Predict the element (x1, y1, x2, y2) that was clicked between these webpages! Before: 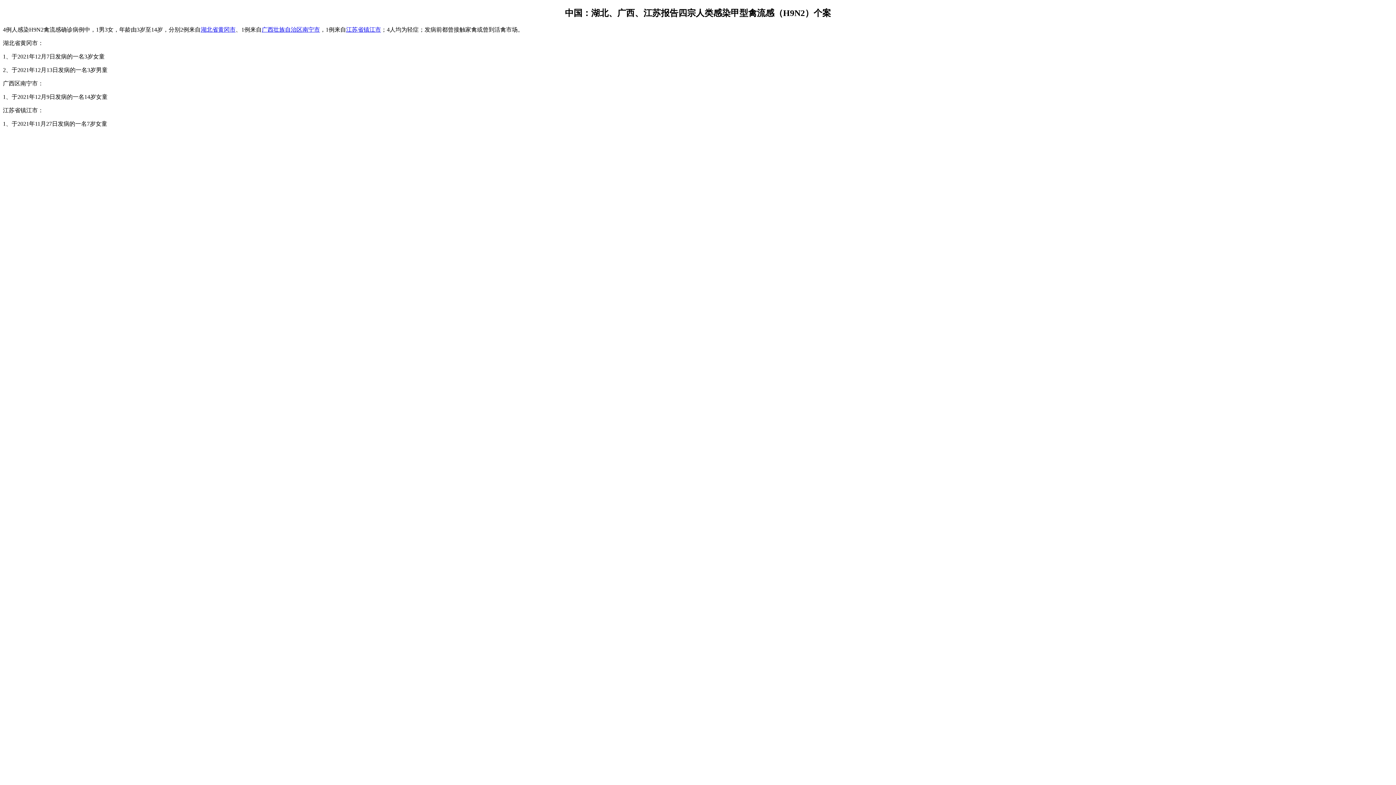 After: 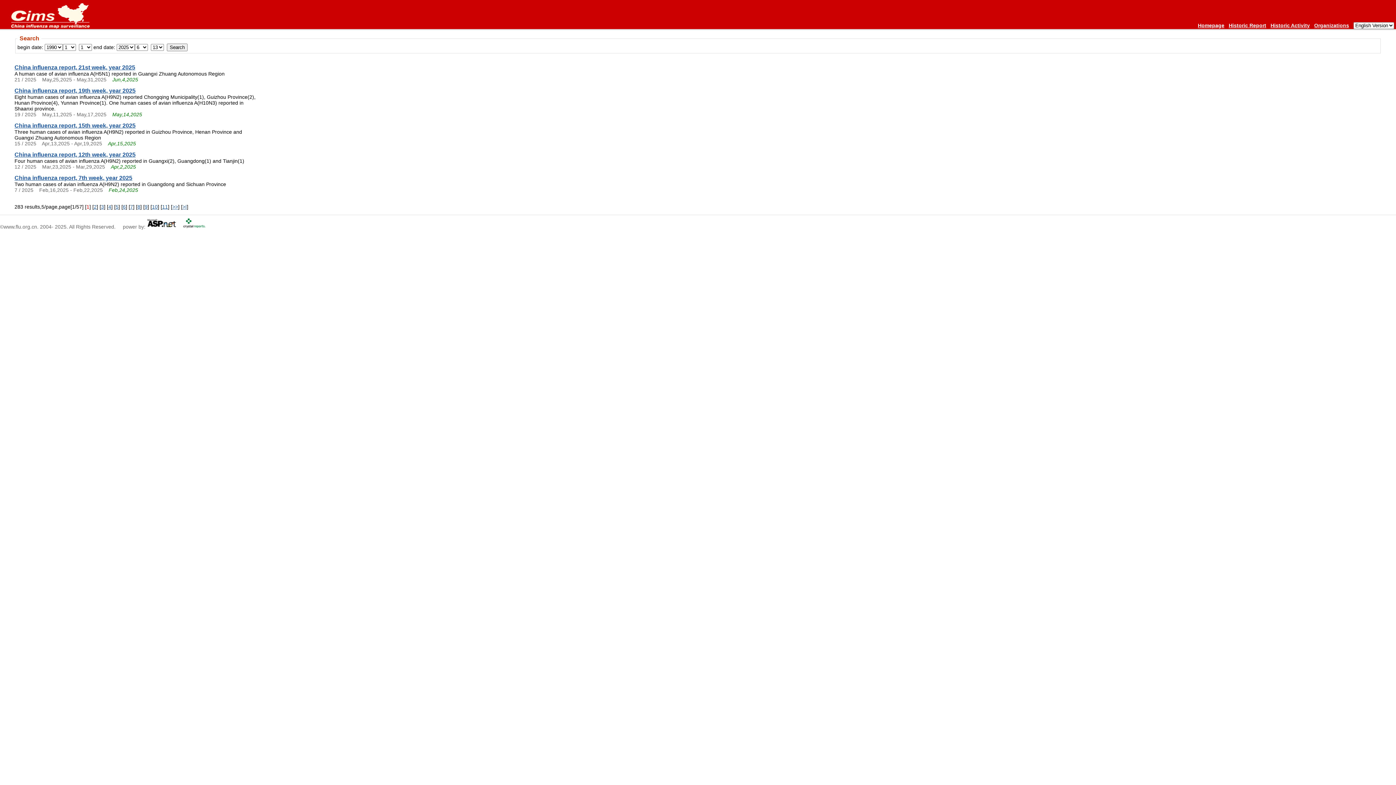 Action: label: 湖北省黄冈市 bbox: (200, 26, 235, 32)